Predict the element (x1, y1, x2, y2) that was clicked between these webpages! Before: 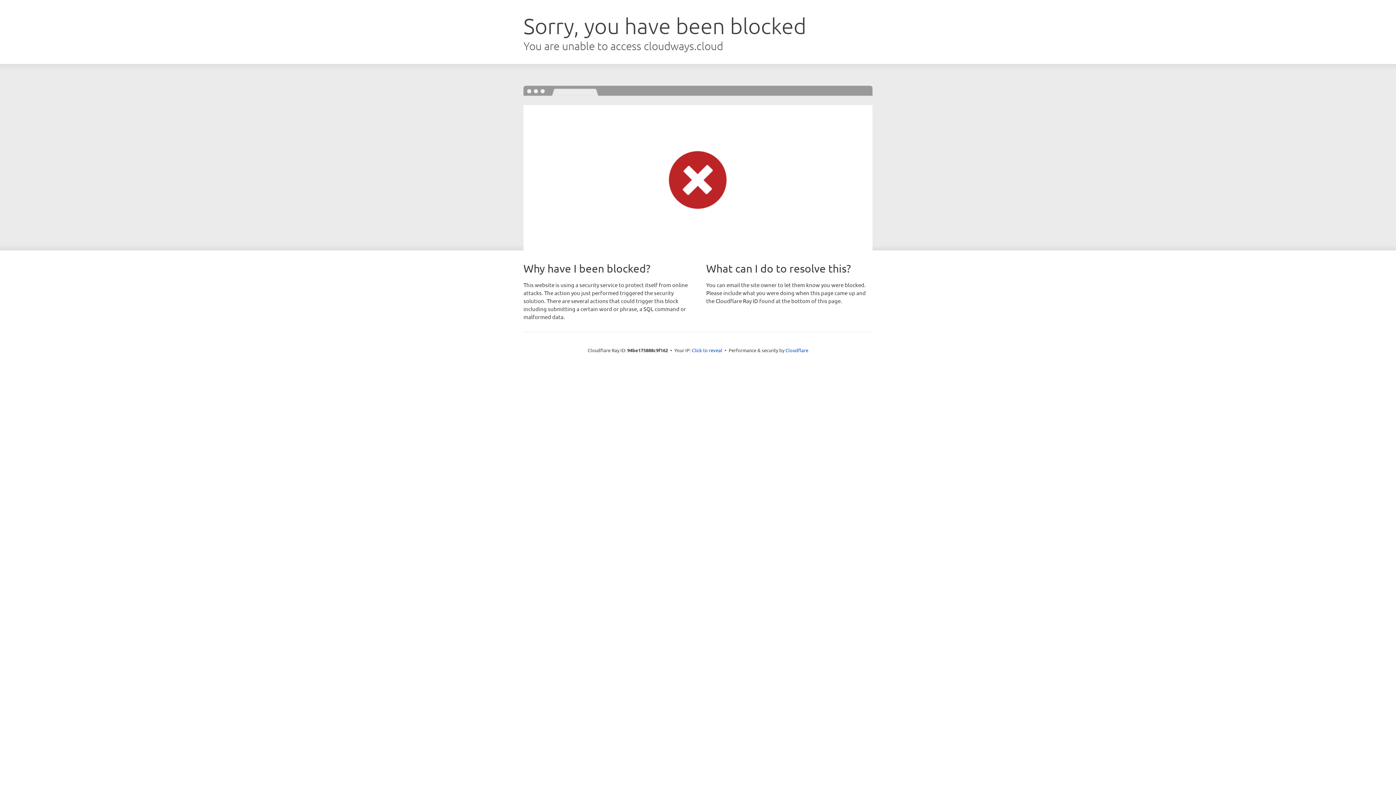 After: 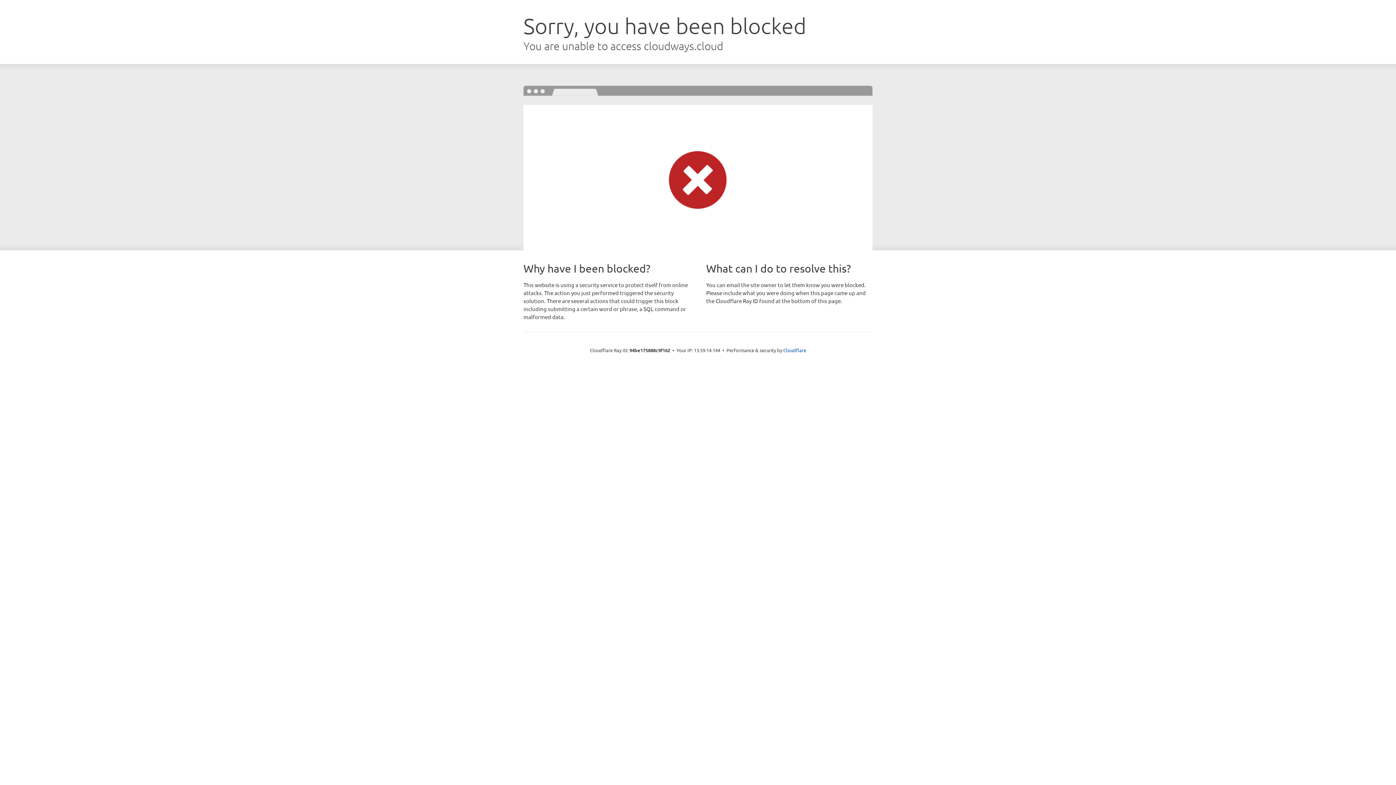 Action: label: Click to reveal bbox: (692, 346, 722, 353)